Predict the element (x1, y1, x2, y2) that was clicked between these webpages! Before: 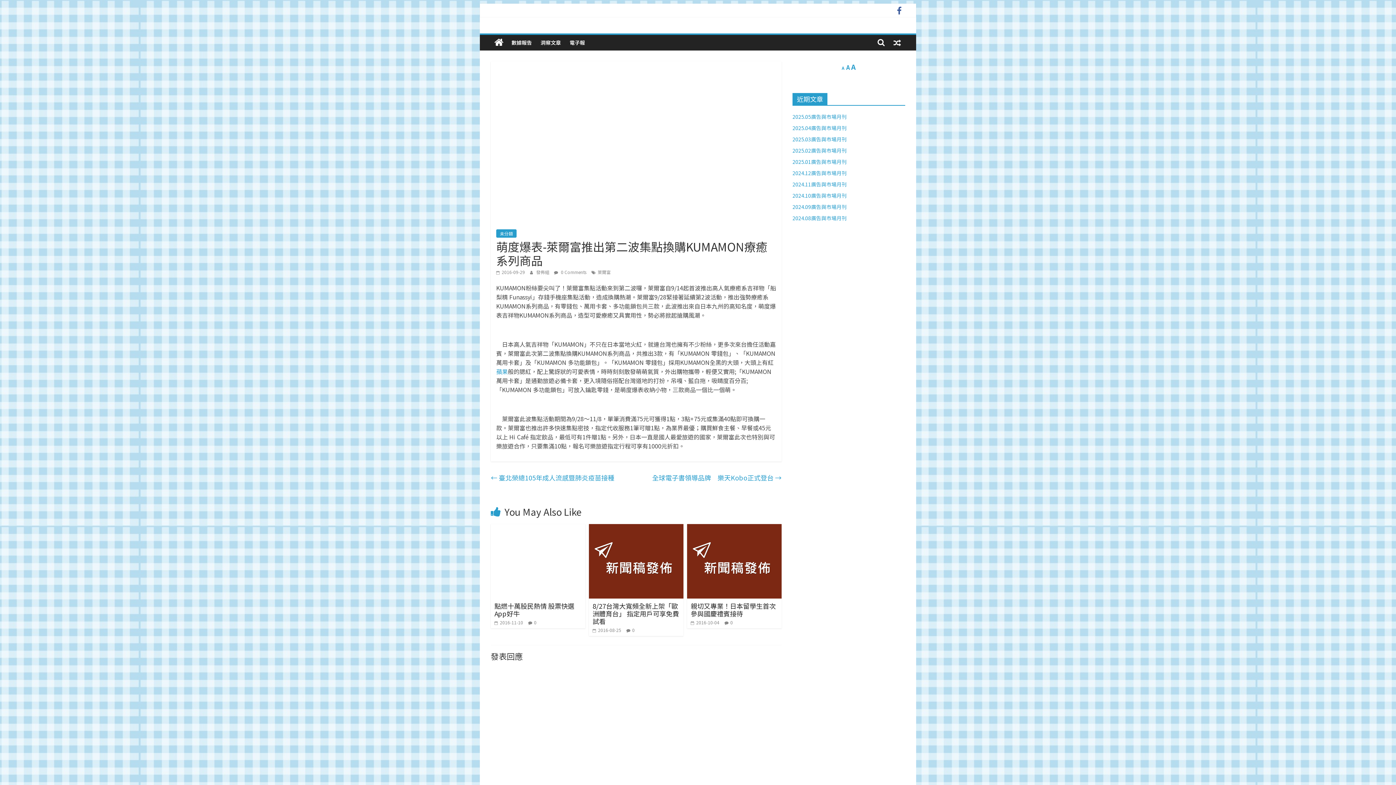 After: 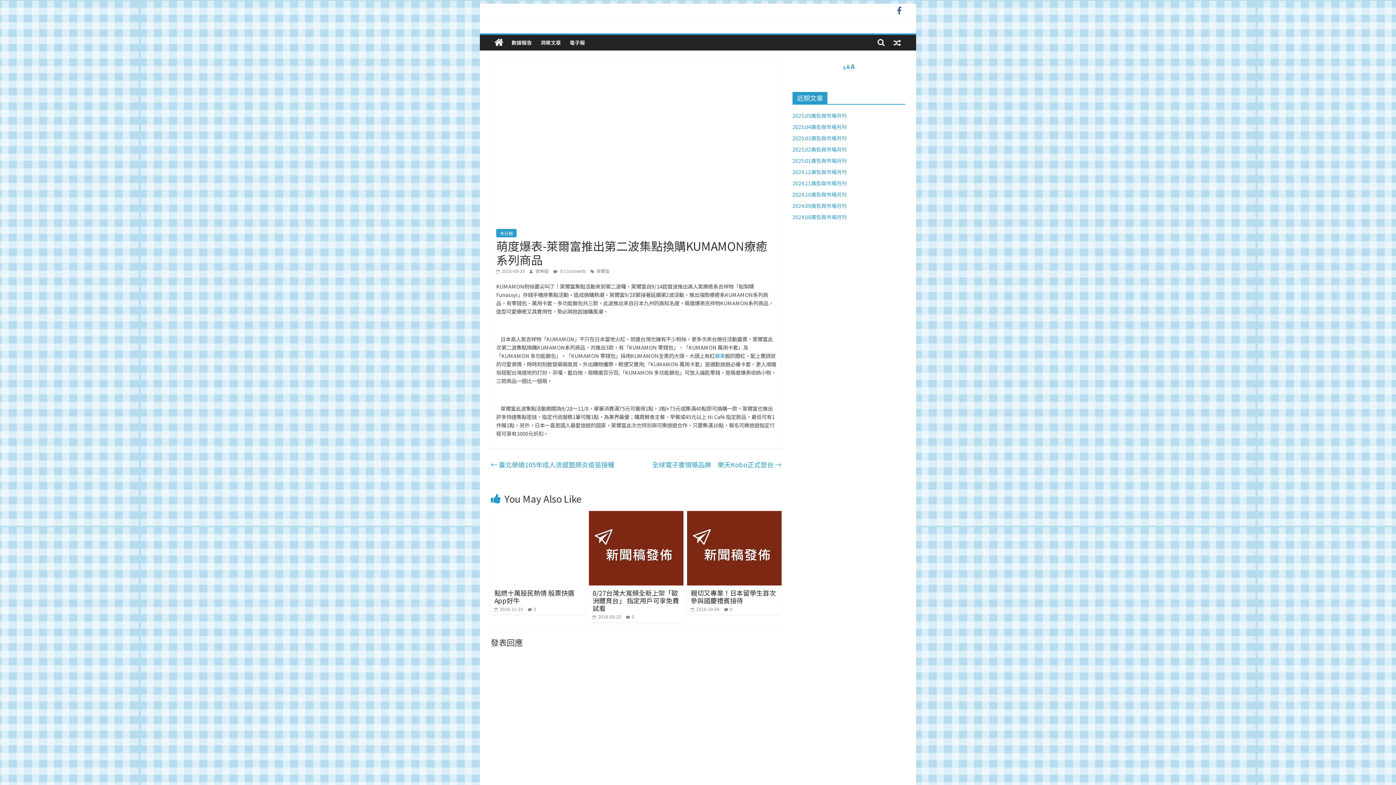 Action: bbox: (842, 65, 844, 70) label: A